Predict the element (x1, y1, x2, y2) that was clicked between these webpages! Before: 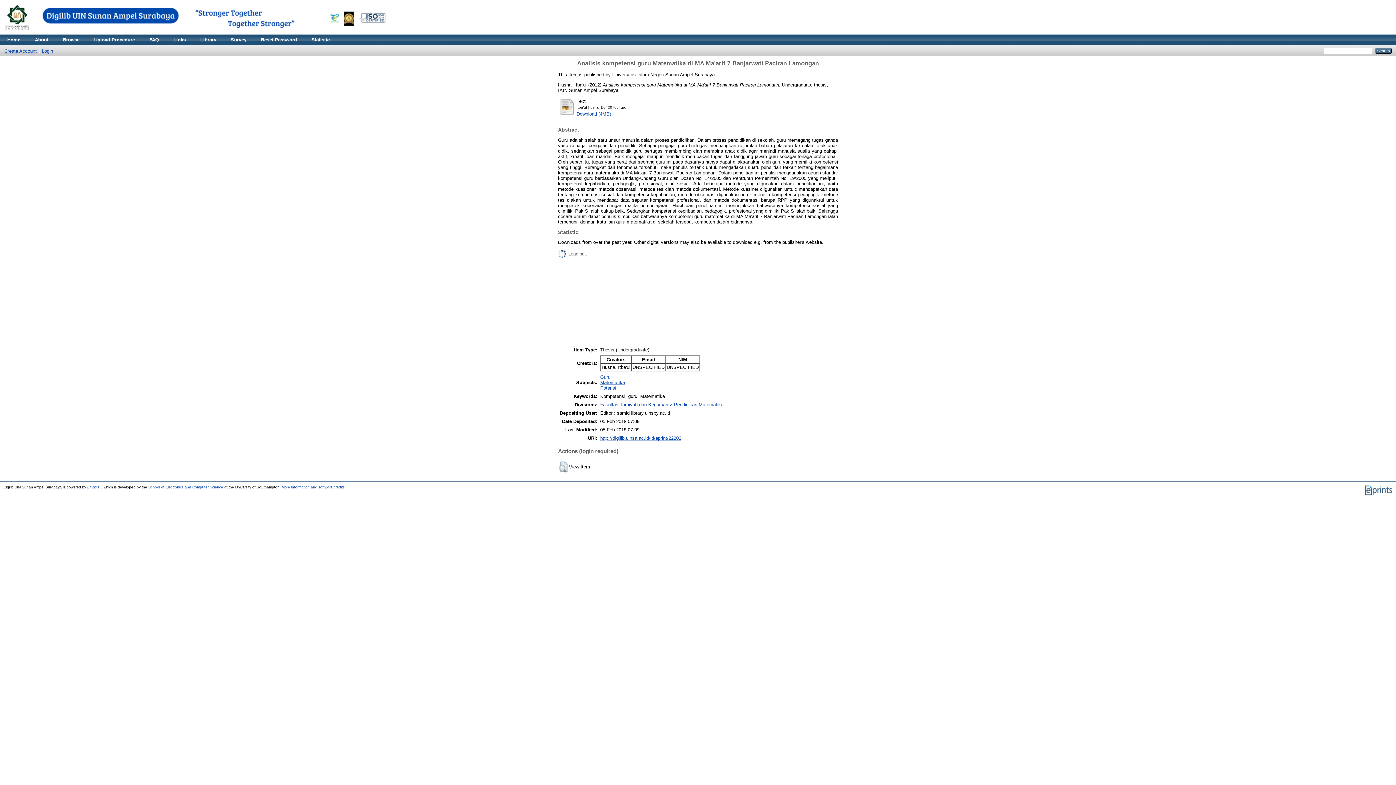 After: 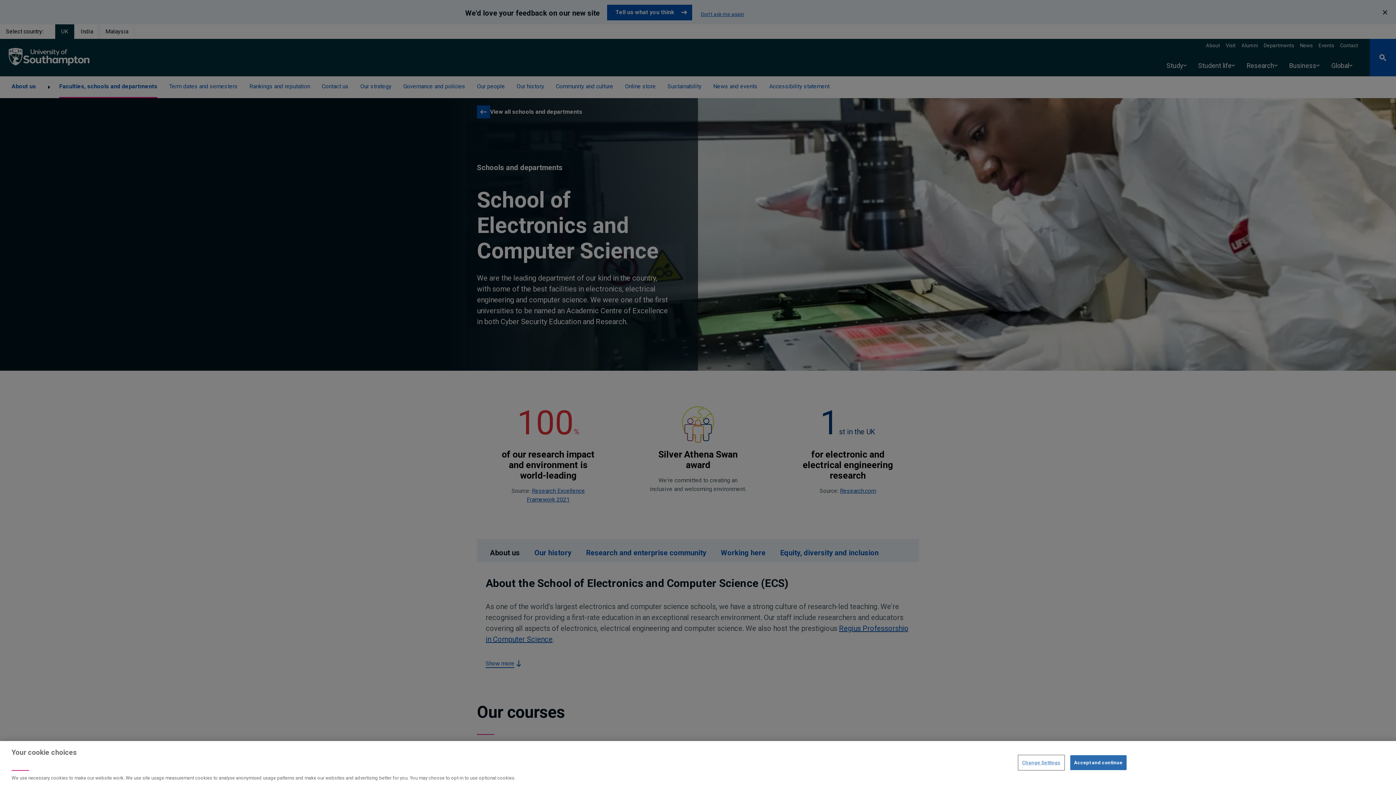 Action: bbox: (148, 485, 223, 489) label: School of Electronics and Computer Science